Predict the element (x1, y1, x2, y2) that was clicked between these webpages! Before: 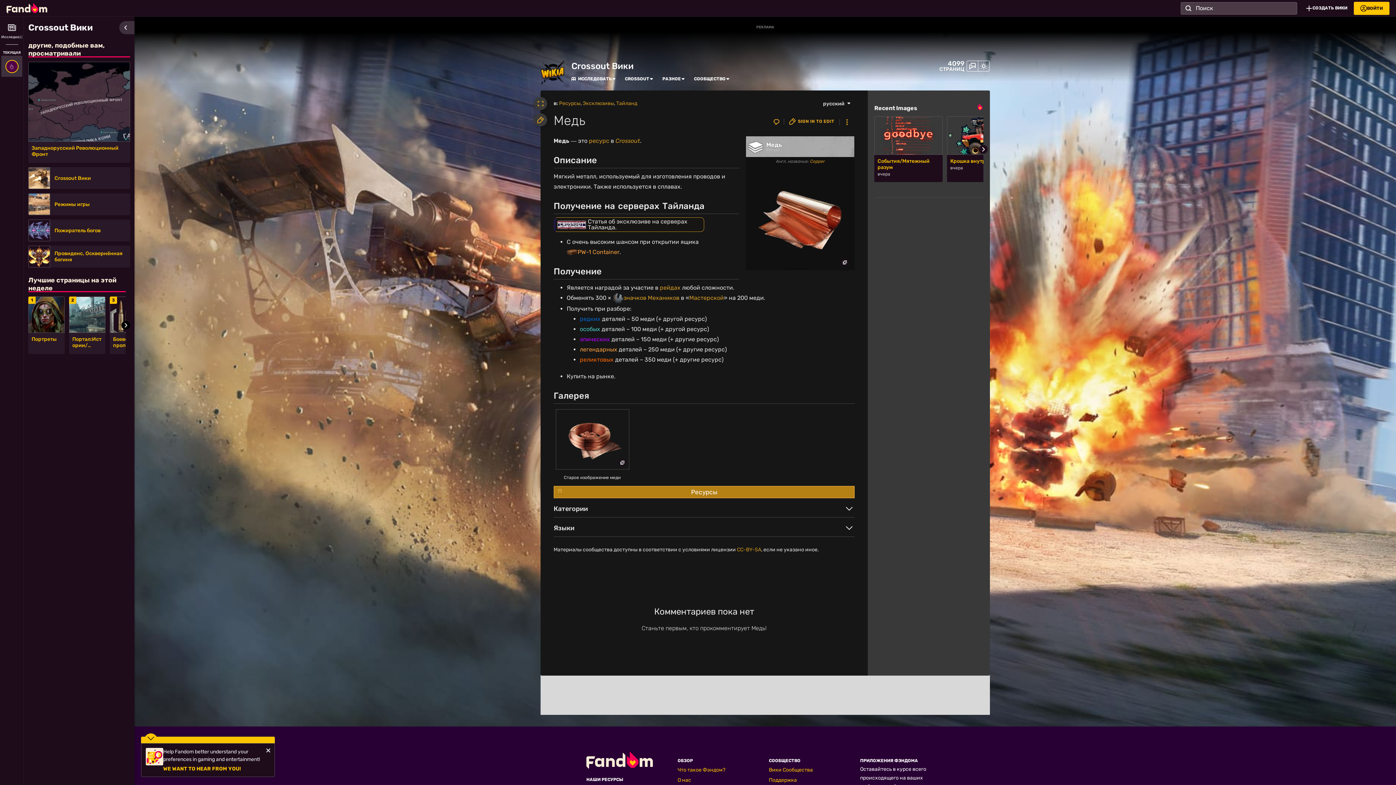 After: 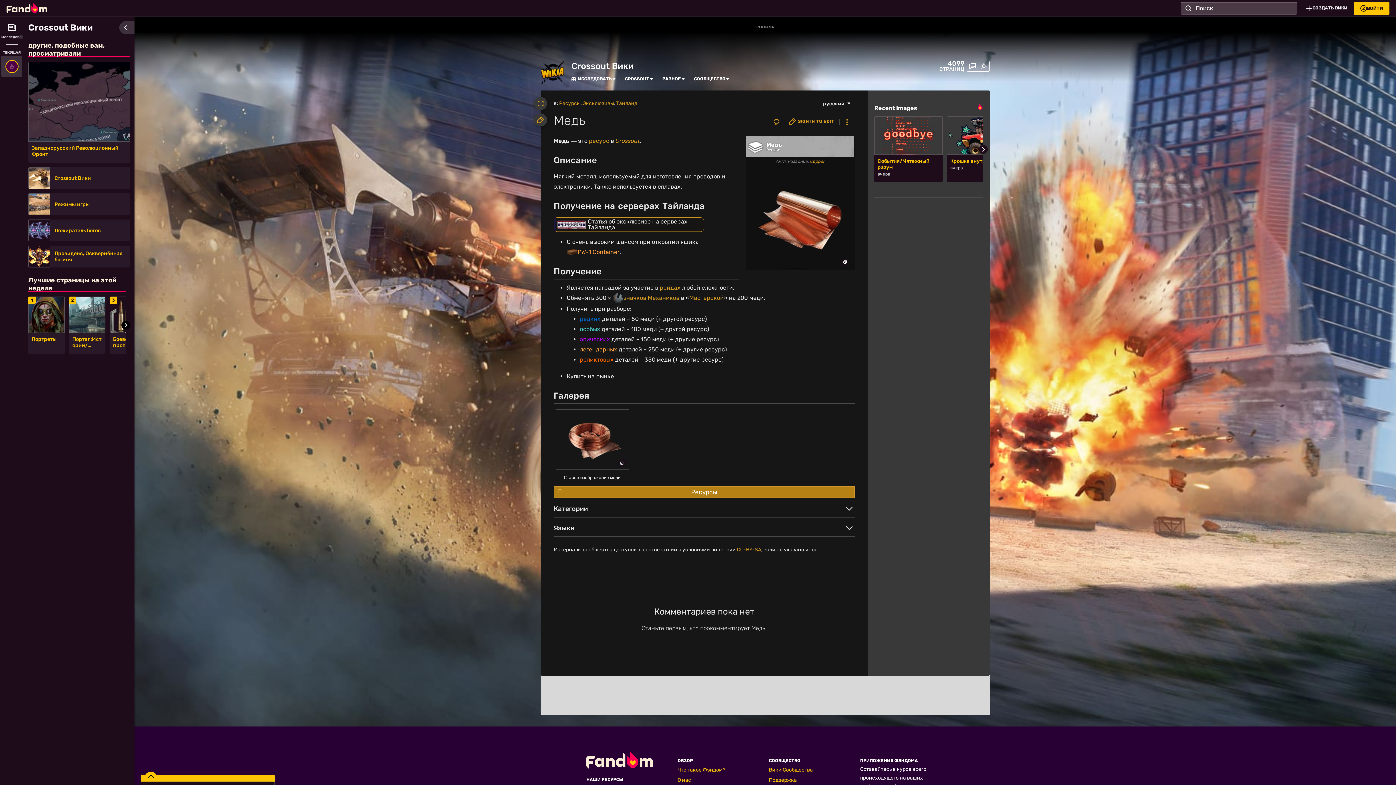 Action: bbox: (141, 737, 274, 743)